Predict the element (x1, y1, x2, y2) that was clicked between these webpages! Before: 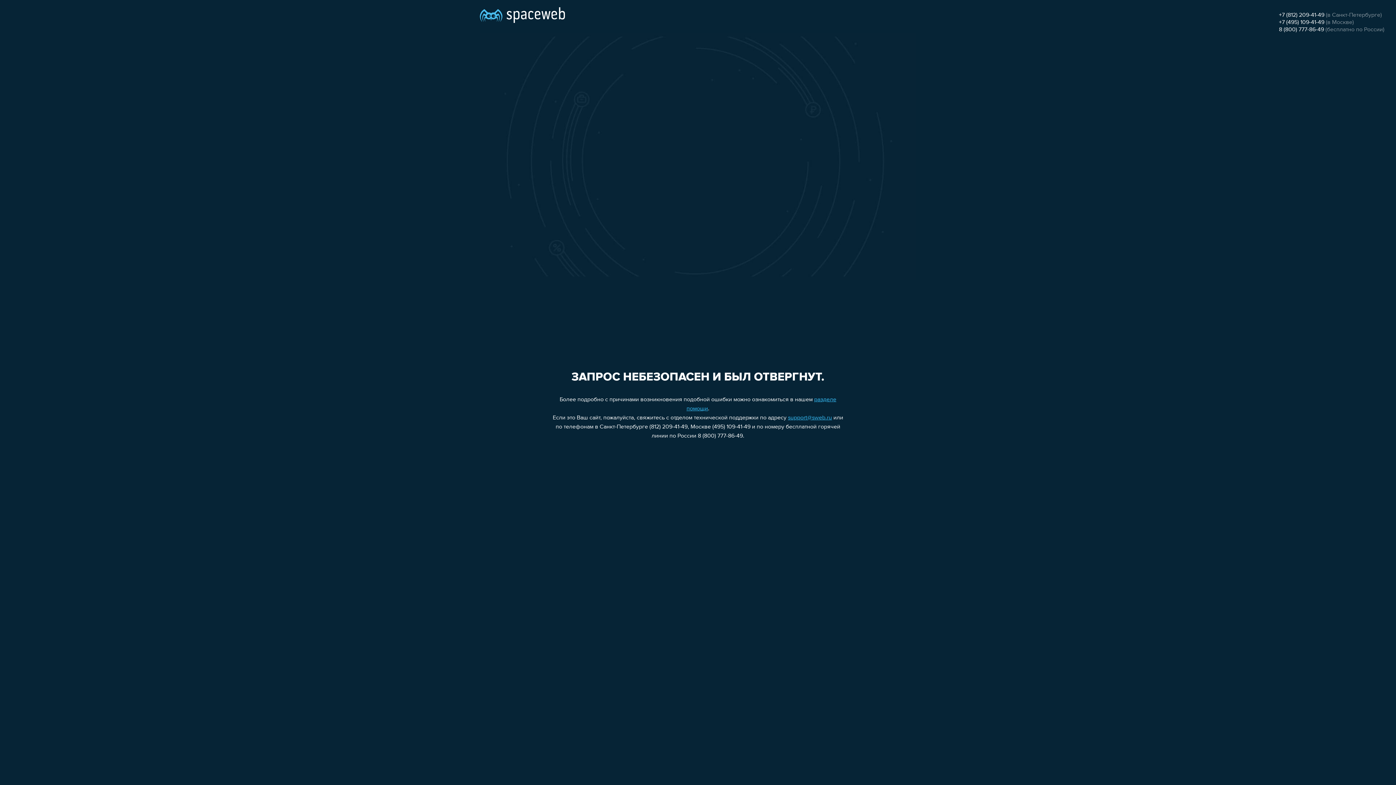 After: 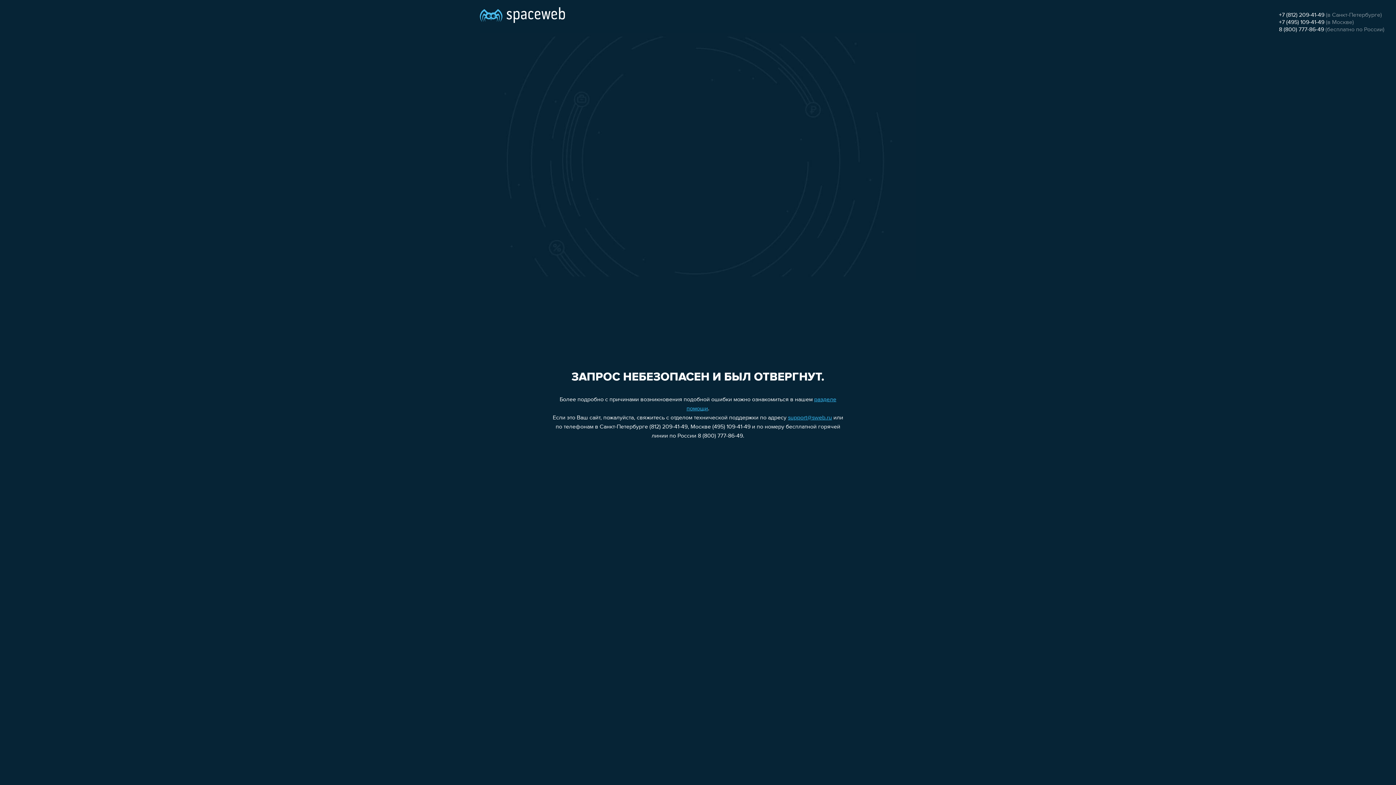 Action: label: support@sweb.ru bbox: (788, 415, 832, 421)